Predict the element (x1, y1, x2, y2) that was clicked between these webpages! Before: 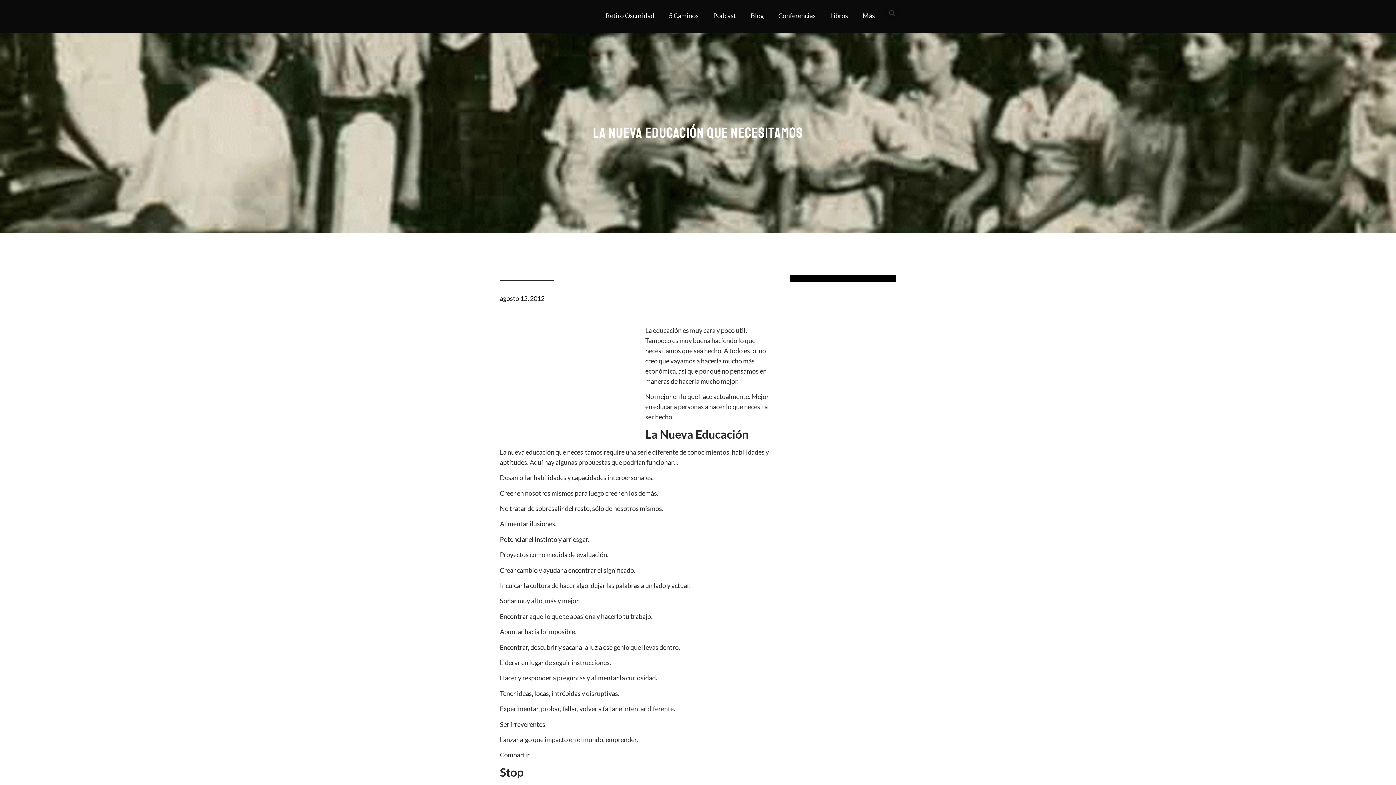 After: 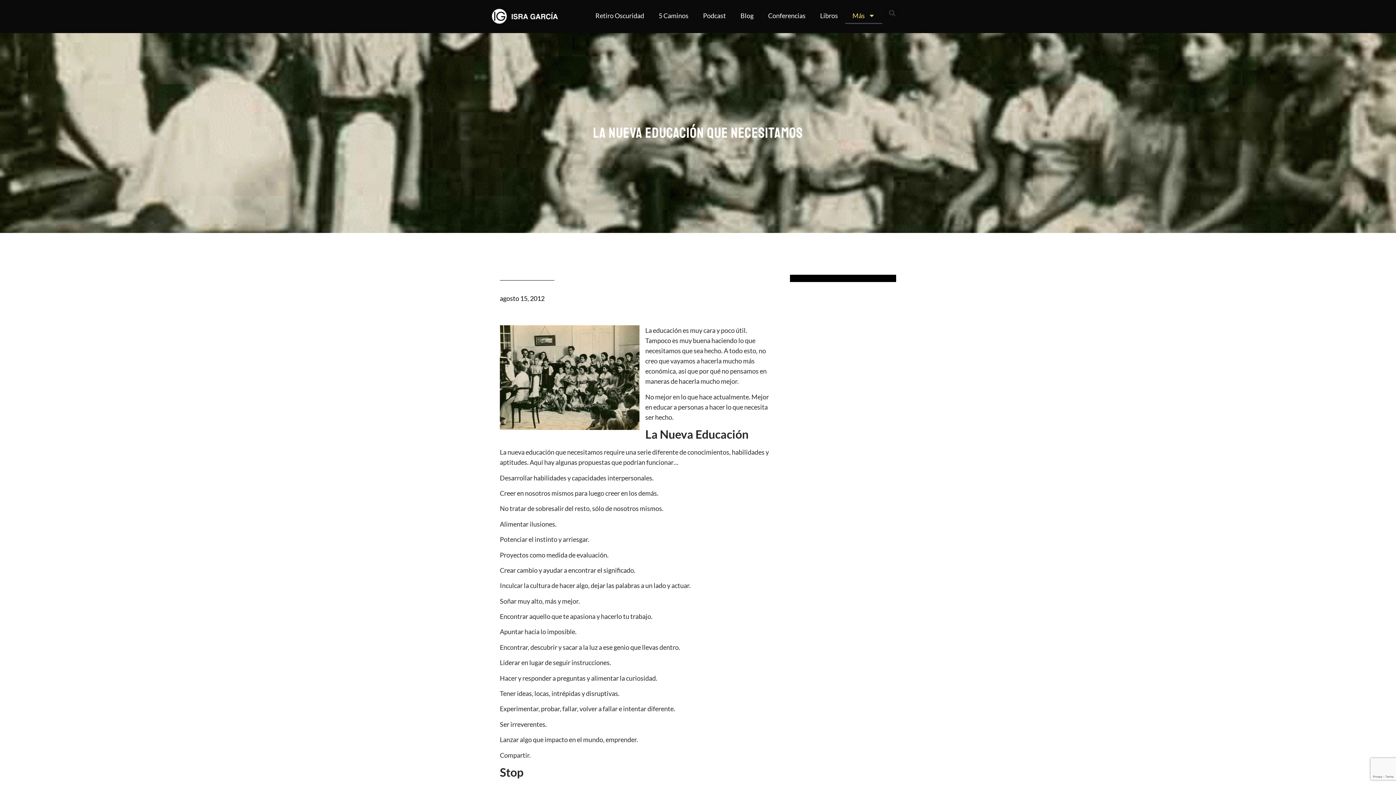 Action: bbox: (855, 7, 882, 24) label: Más